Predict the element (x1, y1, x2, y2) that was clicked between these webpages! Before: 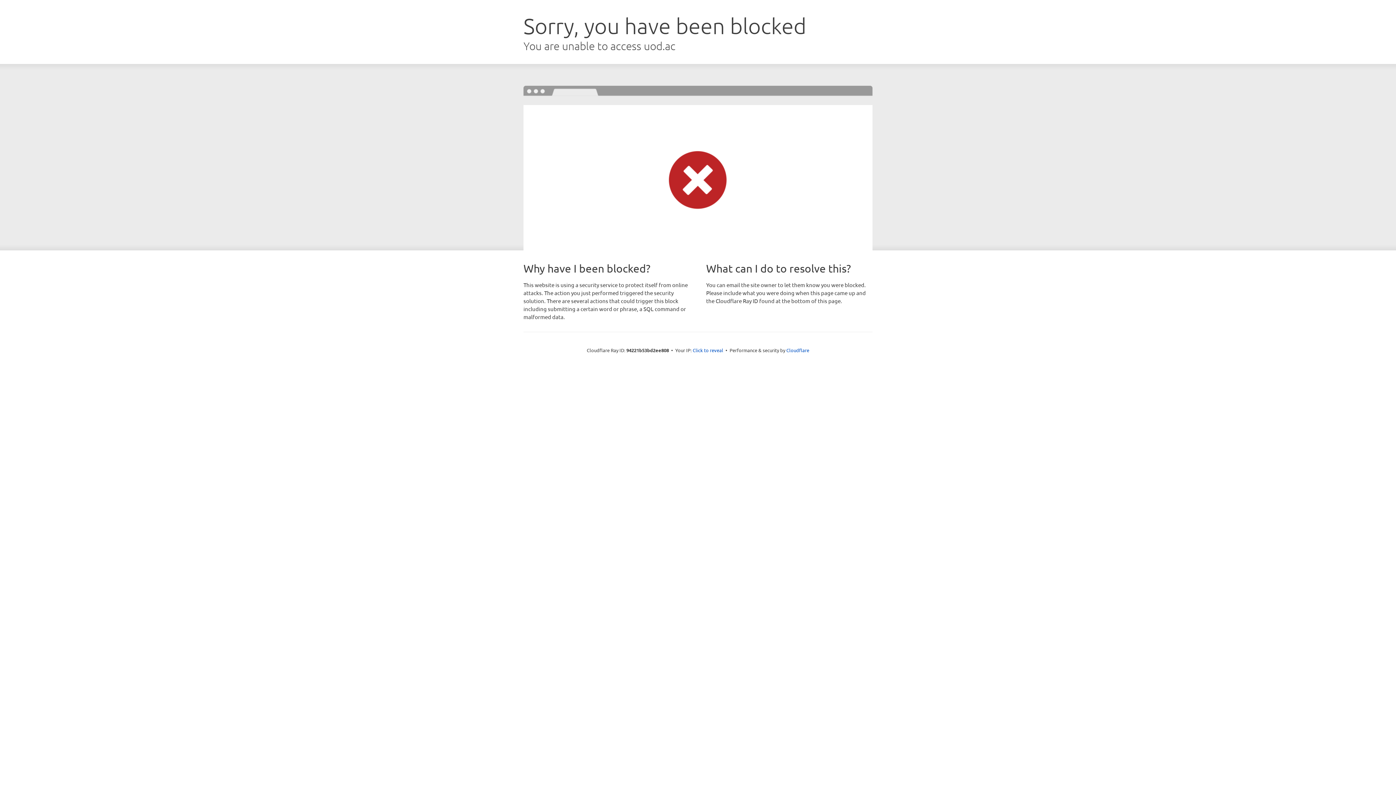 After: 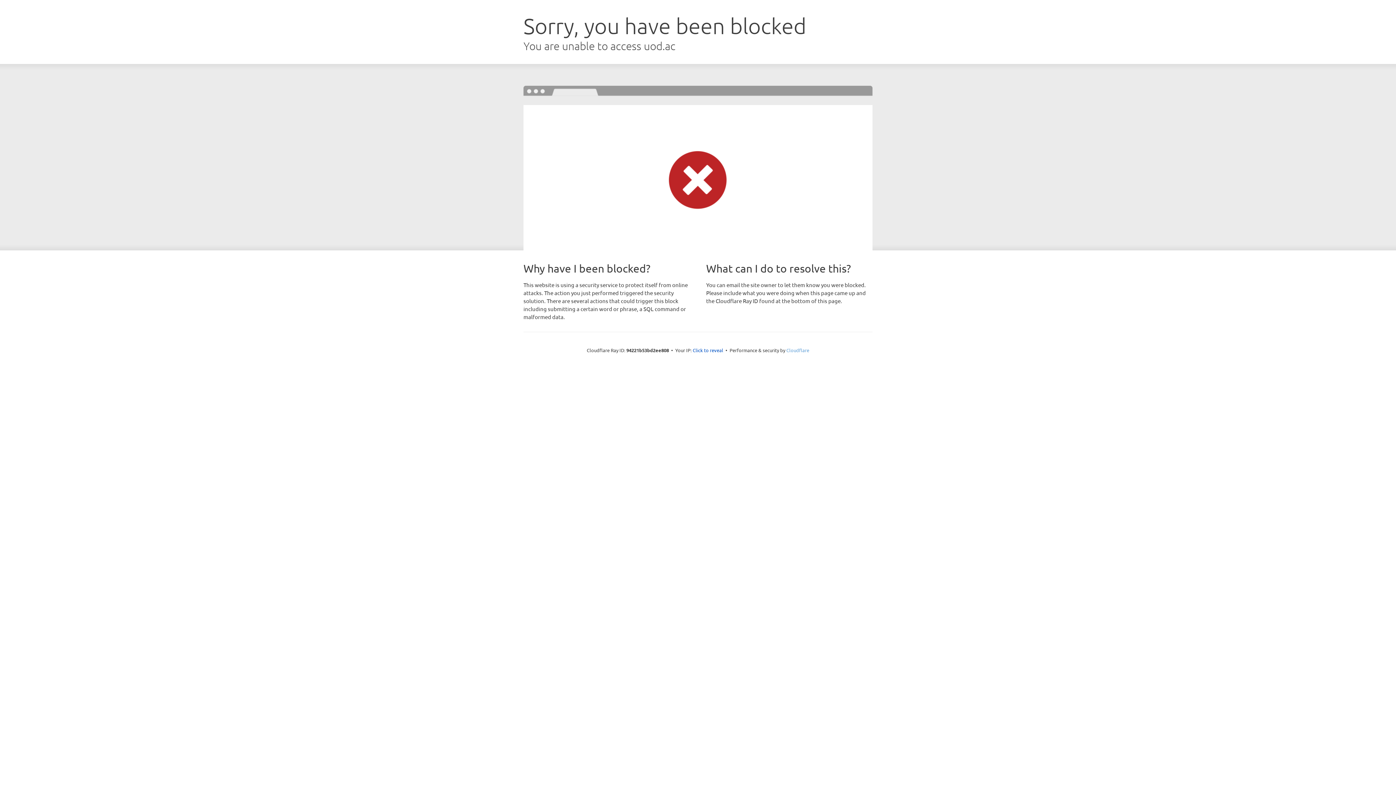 Action: bbox: (786, 347, 809, 353) label: Cloudflare